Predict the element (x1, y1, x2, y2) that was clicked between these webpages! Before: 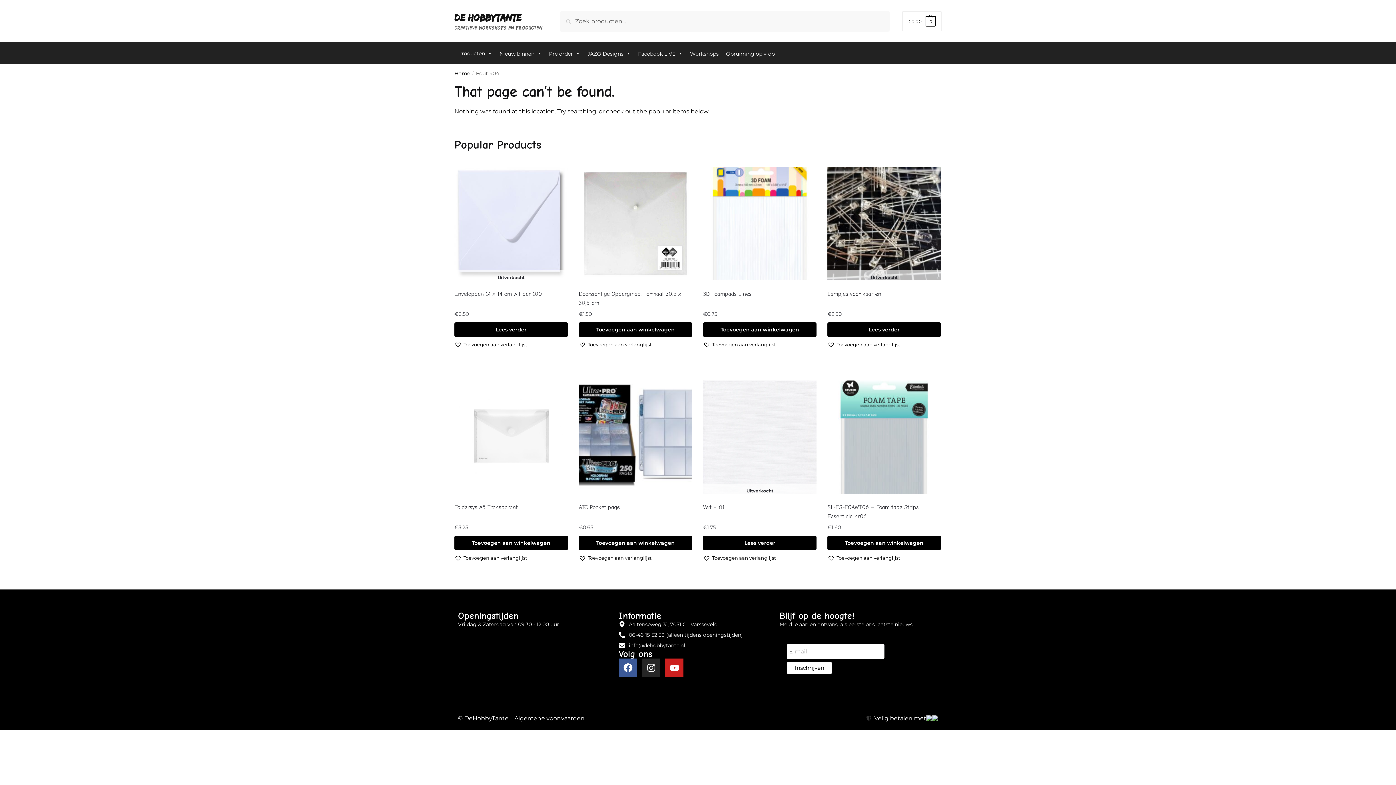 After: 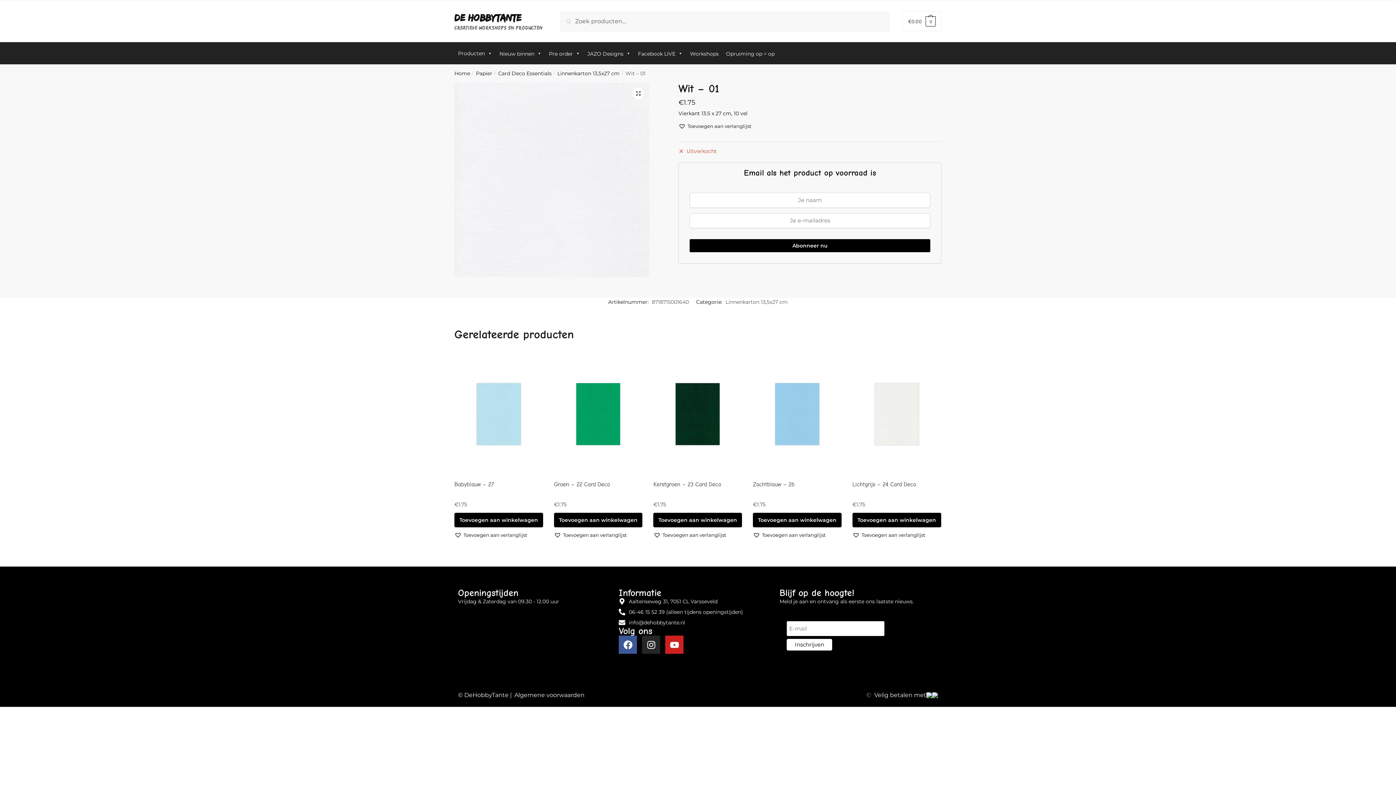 Action: bbox: (703, 536, 816, 550) label: Lees meer over “Wit - 01”